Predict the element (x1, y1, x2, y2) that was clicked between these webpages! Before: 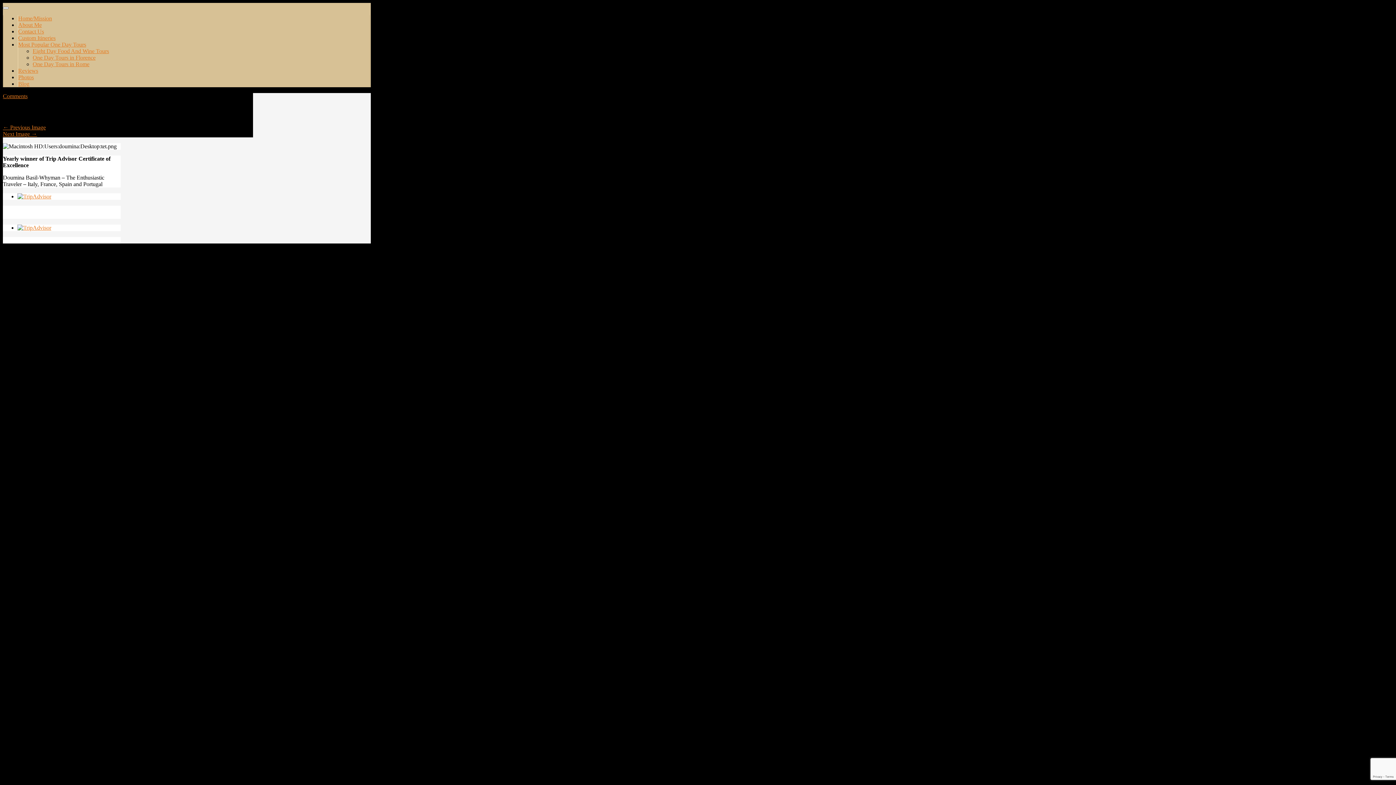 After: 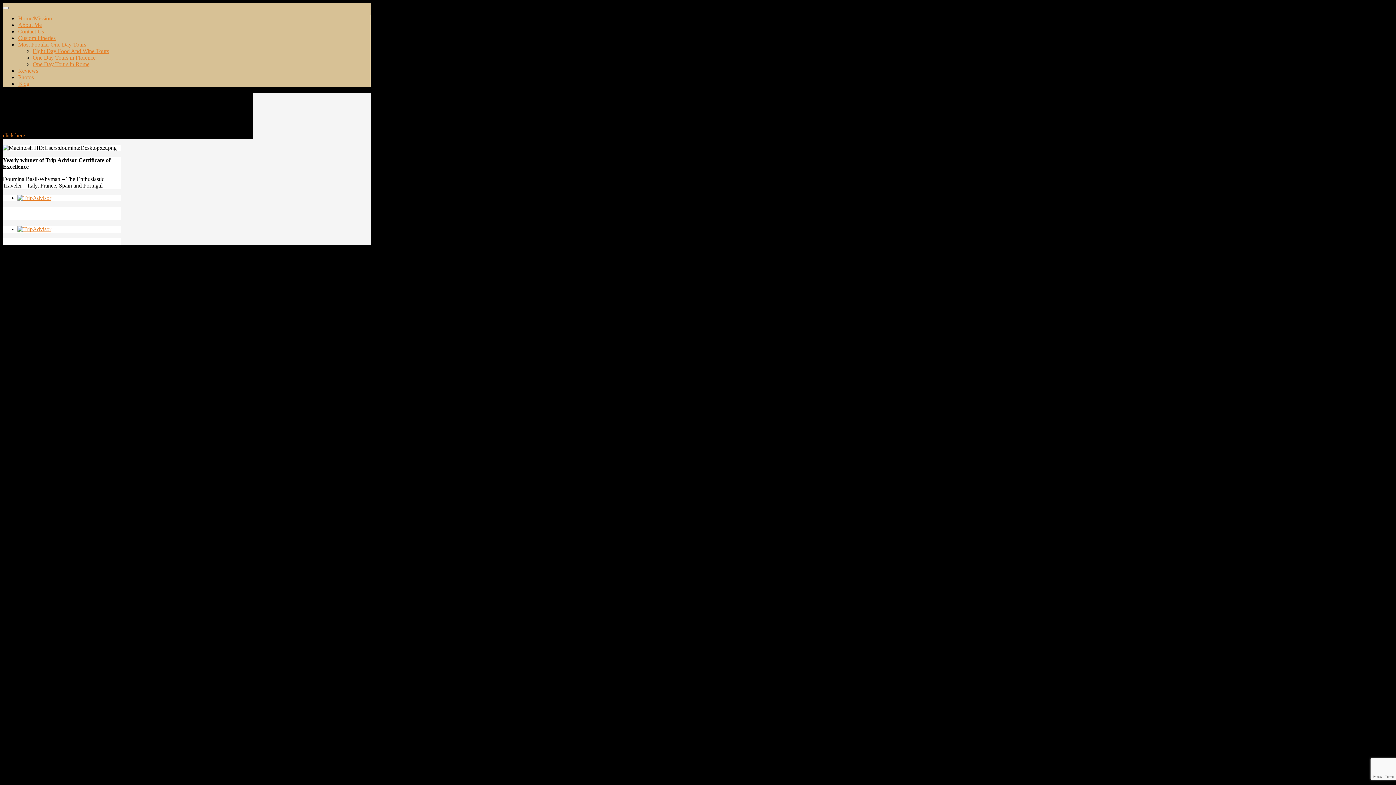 Action: bbox: (32, 48, 109, 54) label: Eight Day Food And Wine Tours